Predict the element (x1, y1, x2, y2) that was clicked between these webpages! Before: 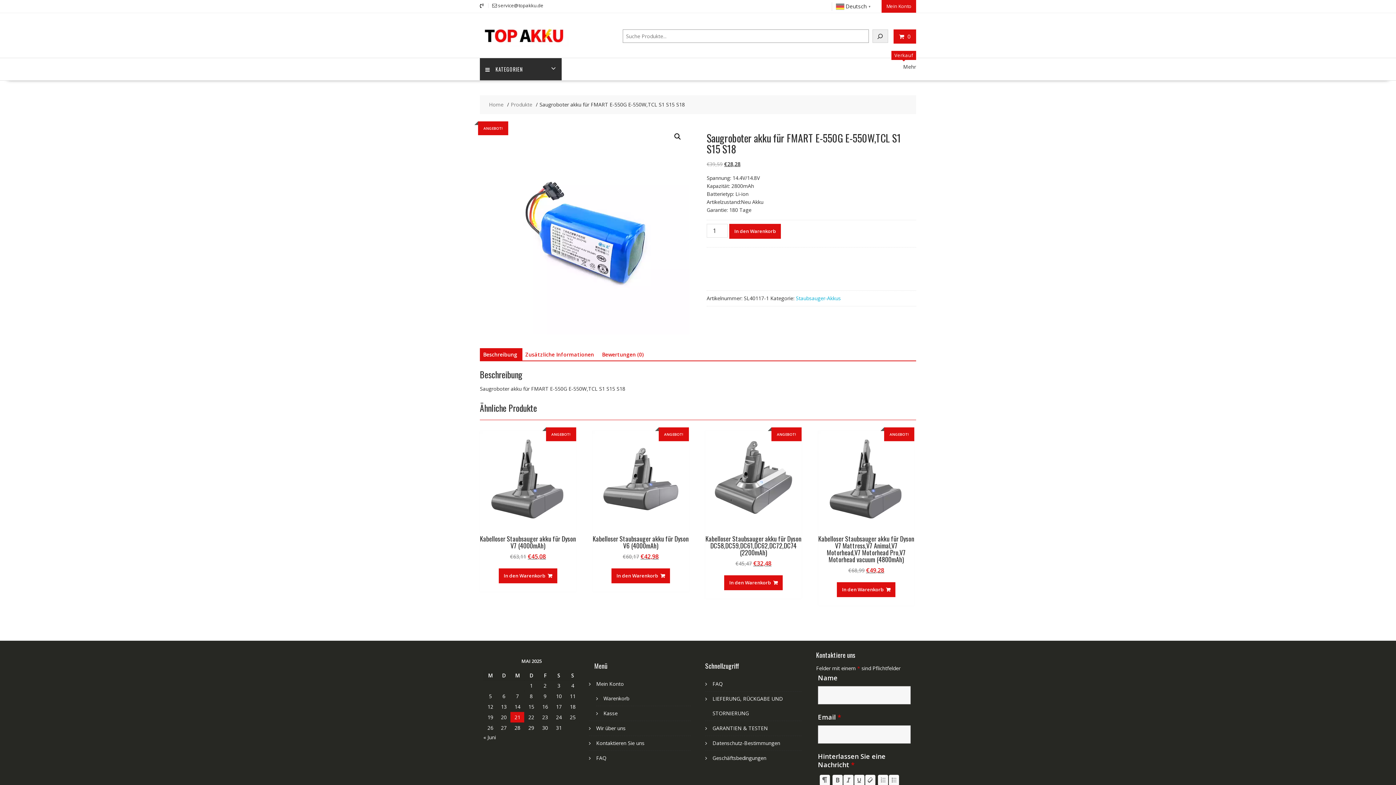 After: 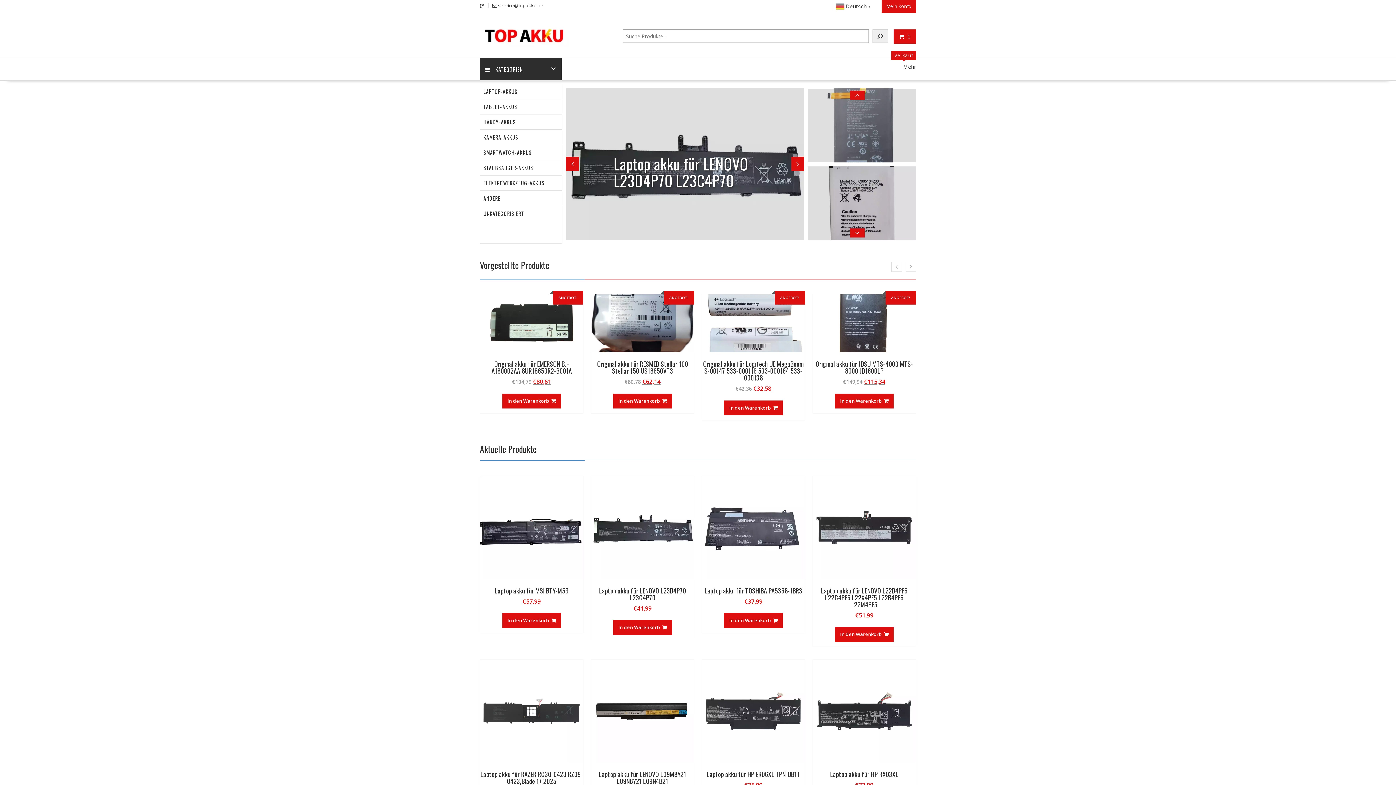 Action: bbox: (480, 20, 568, 48)